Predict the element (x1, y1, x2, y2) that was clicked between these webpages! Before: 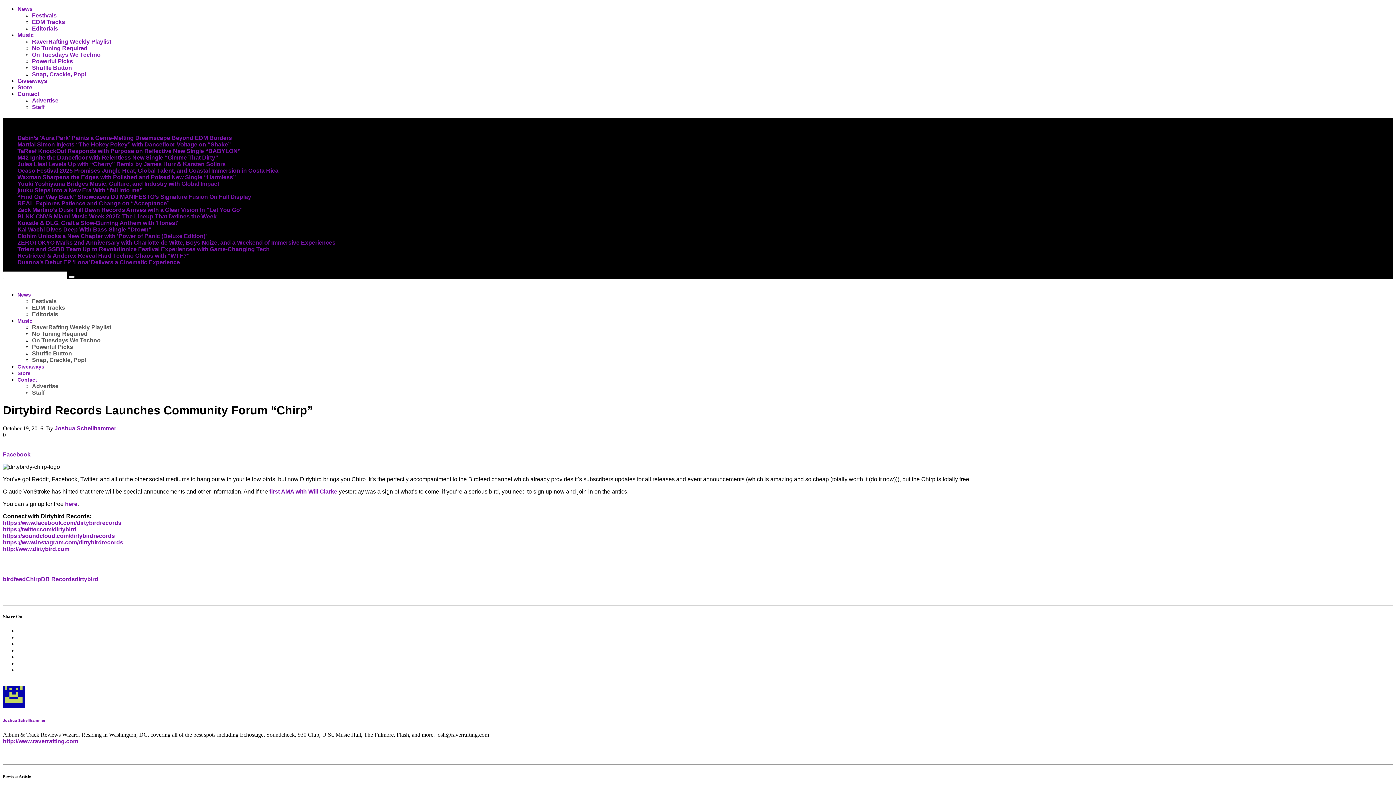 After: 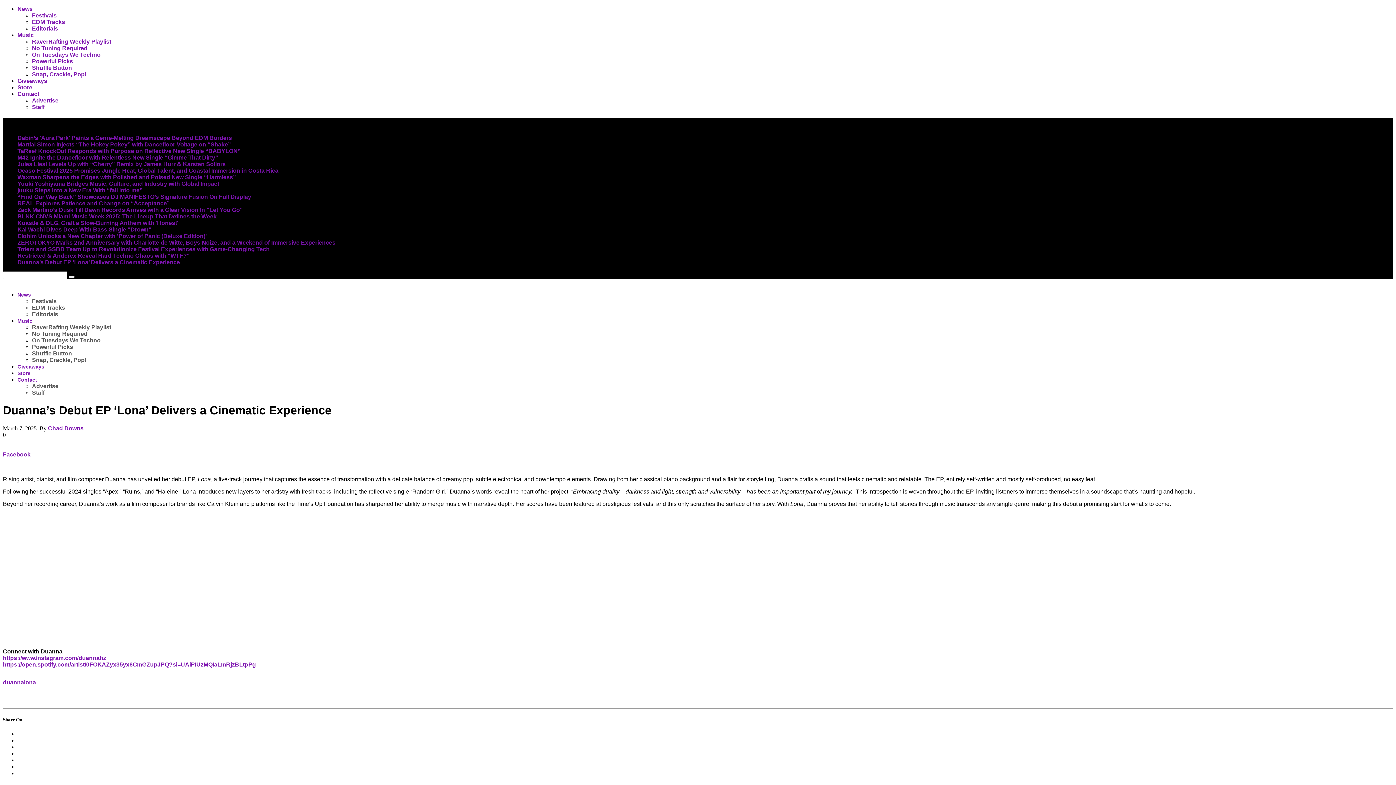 Action: bbox: (17, 259, 180, 265) label: Duanna’s Debut EP ‘Lona’ Delivers a Cinematic Experience